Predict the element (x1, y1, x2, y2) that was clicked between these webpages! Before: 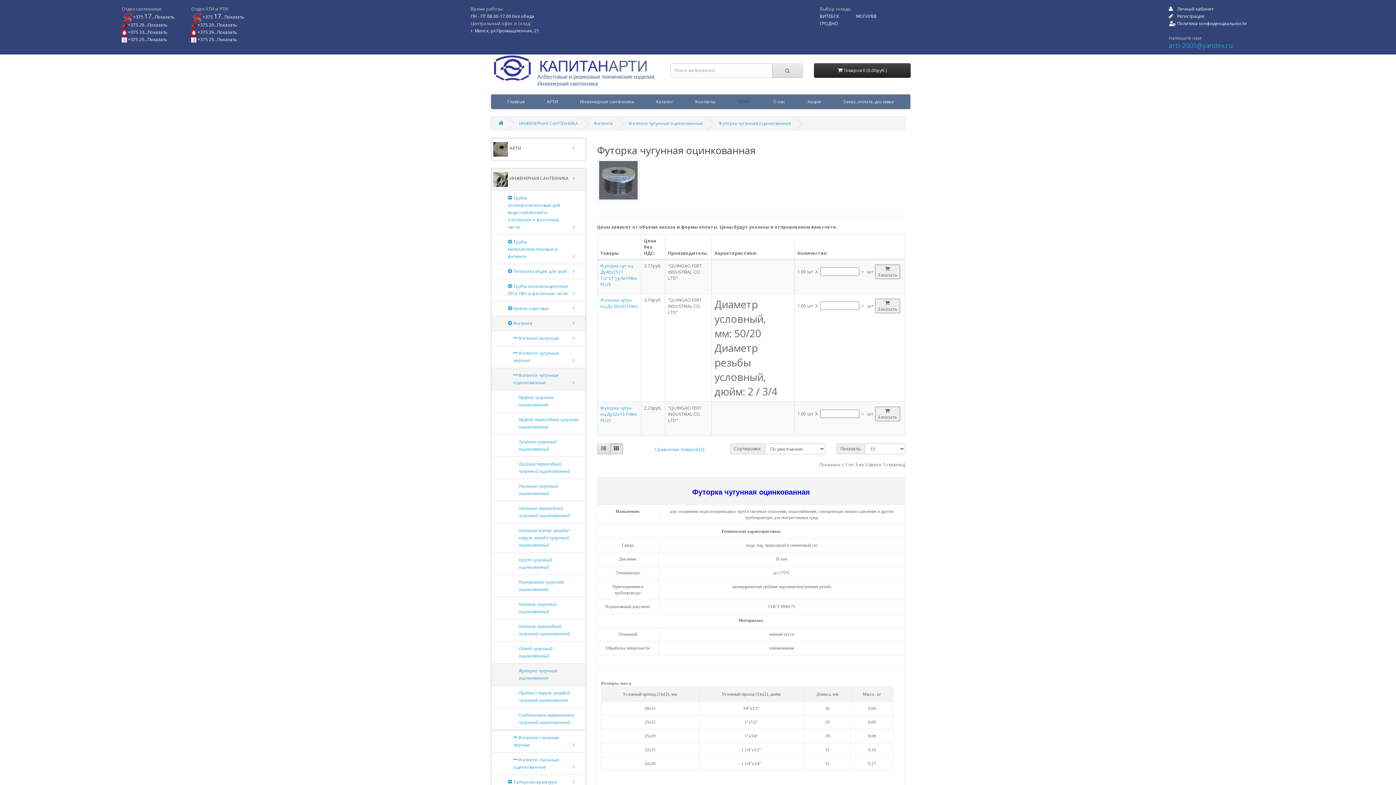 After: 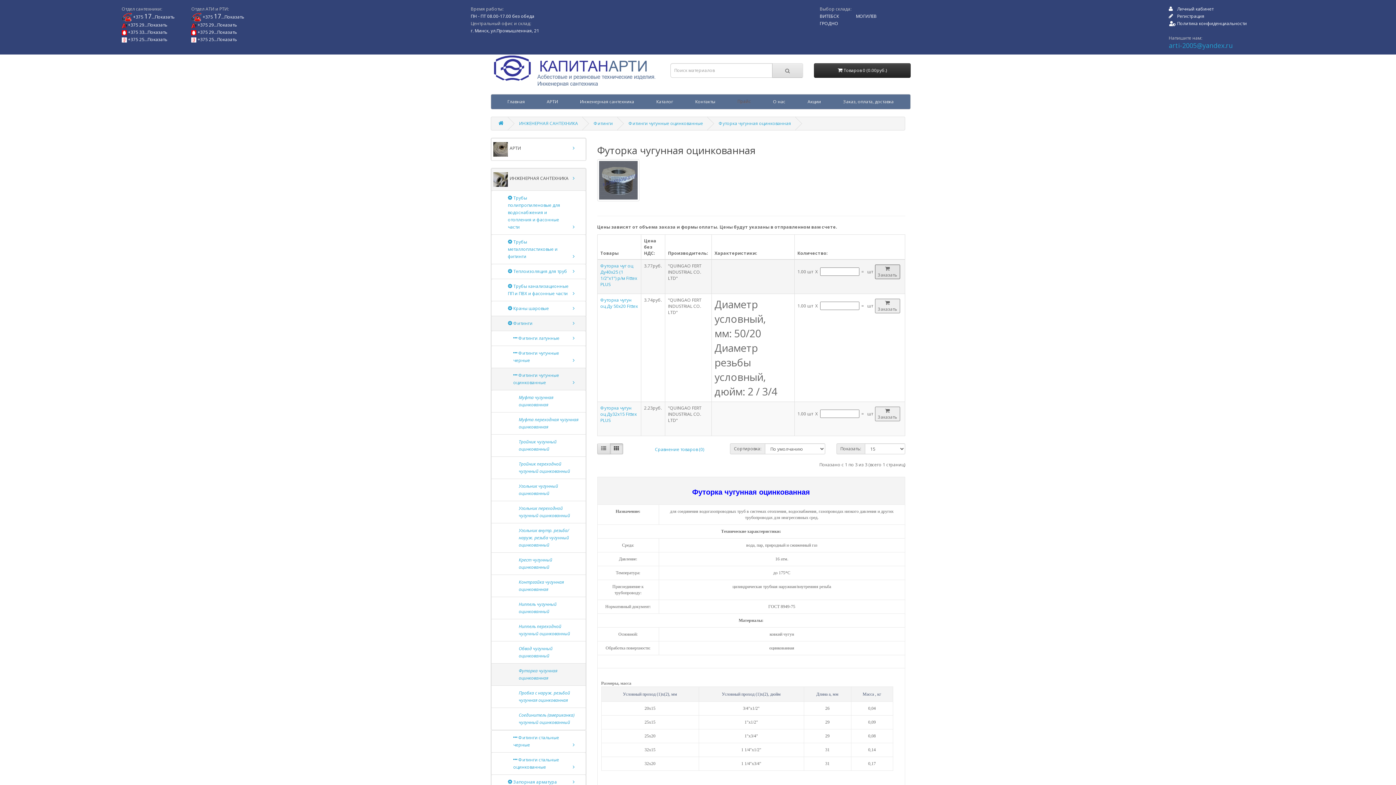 Action: label:  Заказать bbox: (875, 264, 900, 279)